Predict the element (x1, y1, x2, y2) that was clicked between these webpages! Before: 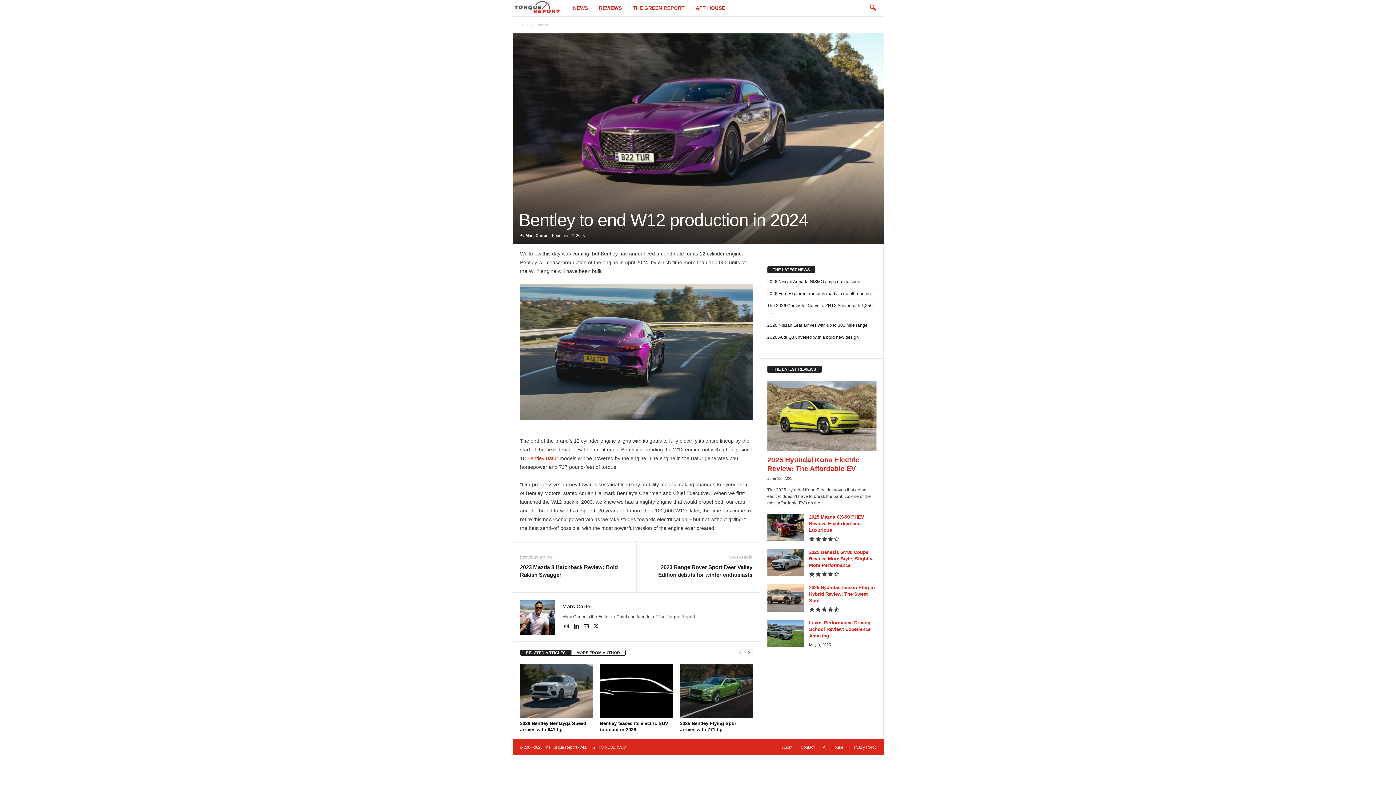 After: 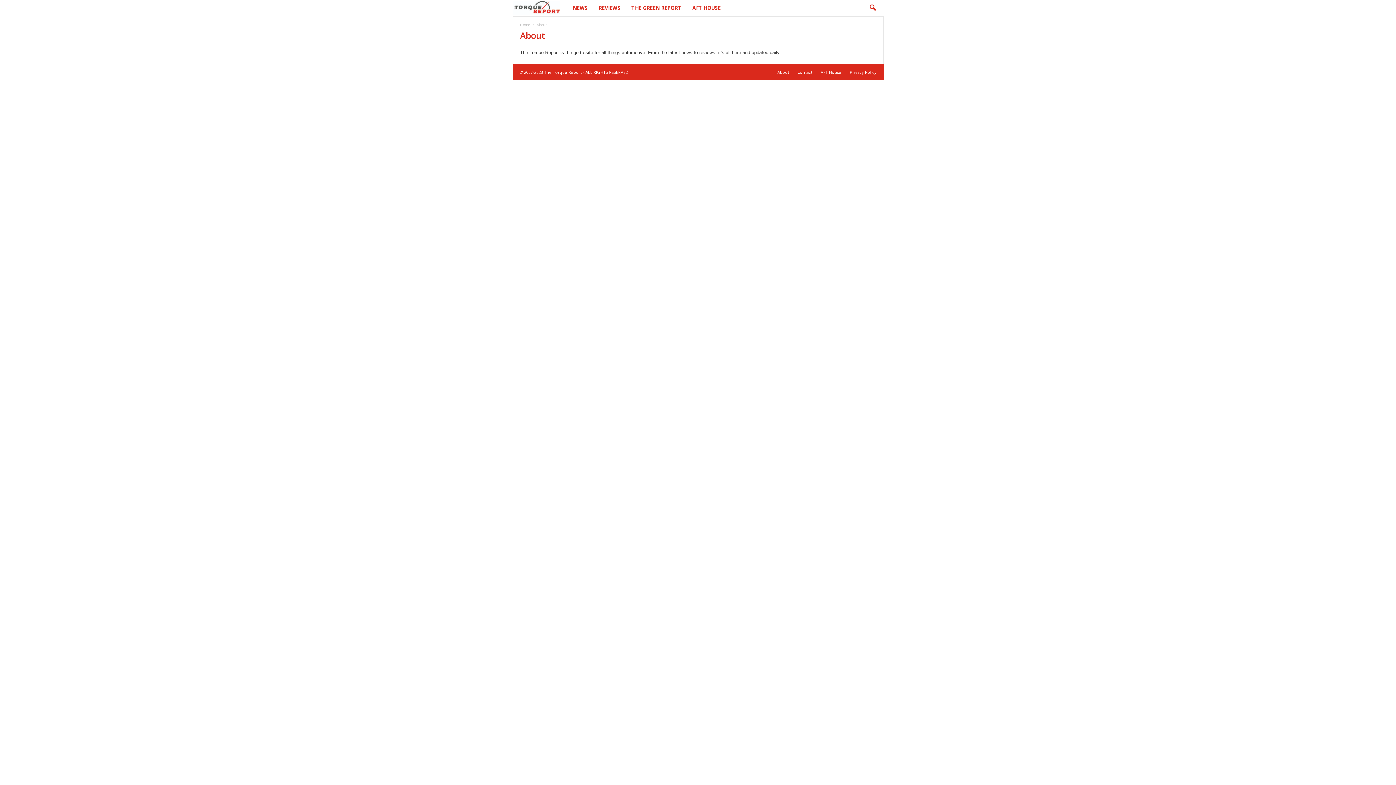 Action: label: About bbox: (778, 745, 796, 749)